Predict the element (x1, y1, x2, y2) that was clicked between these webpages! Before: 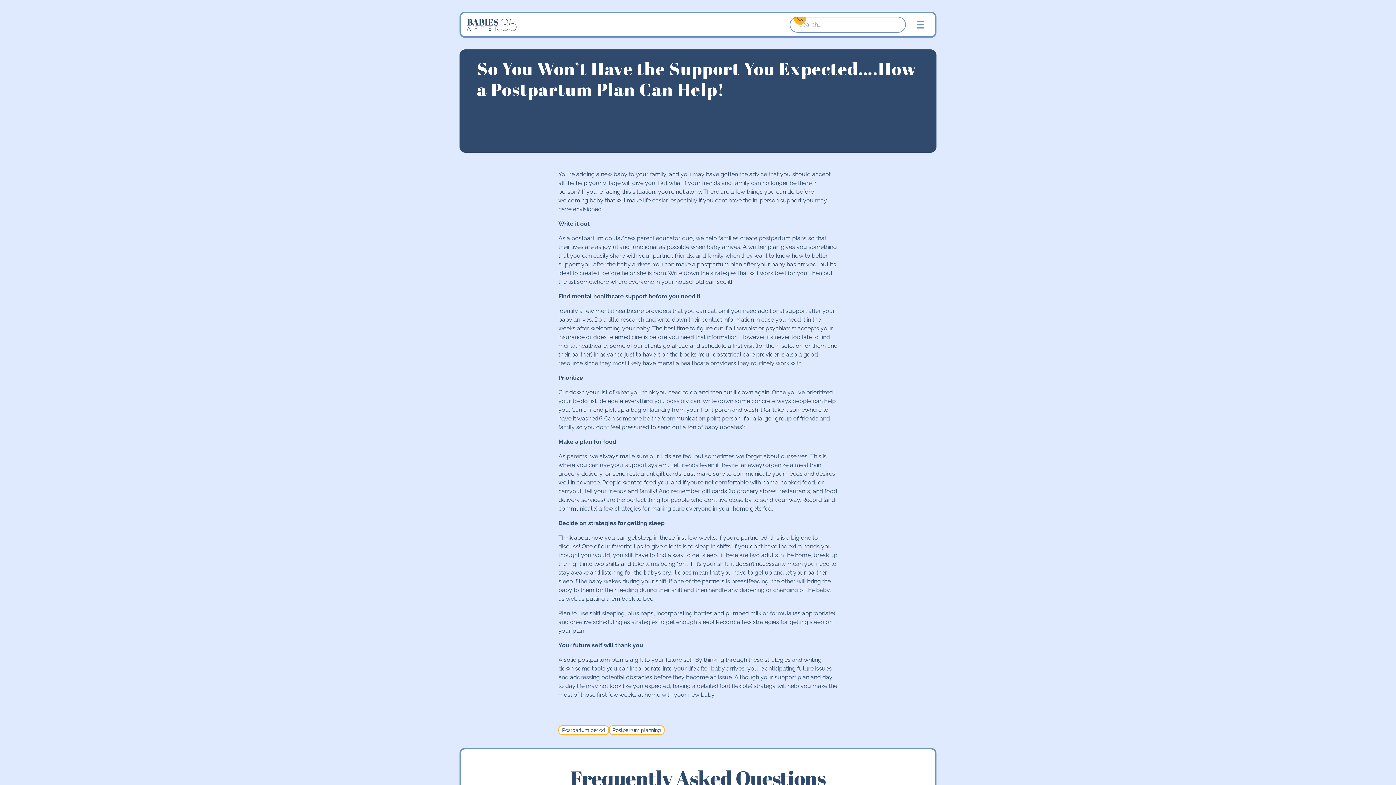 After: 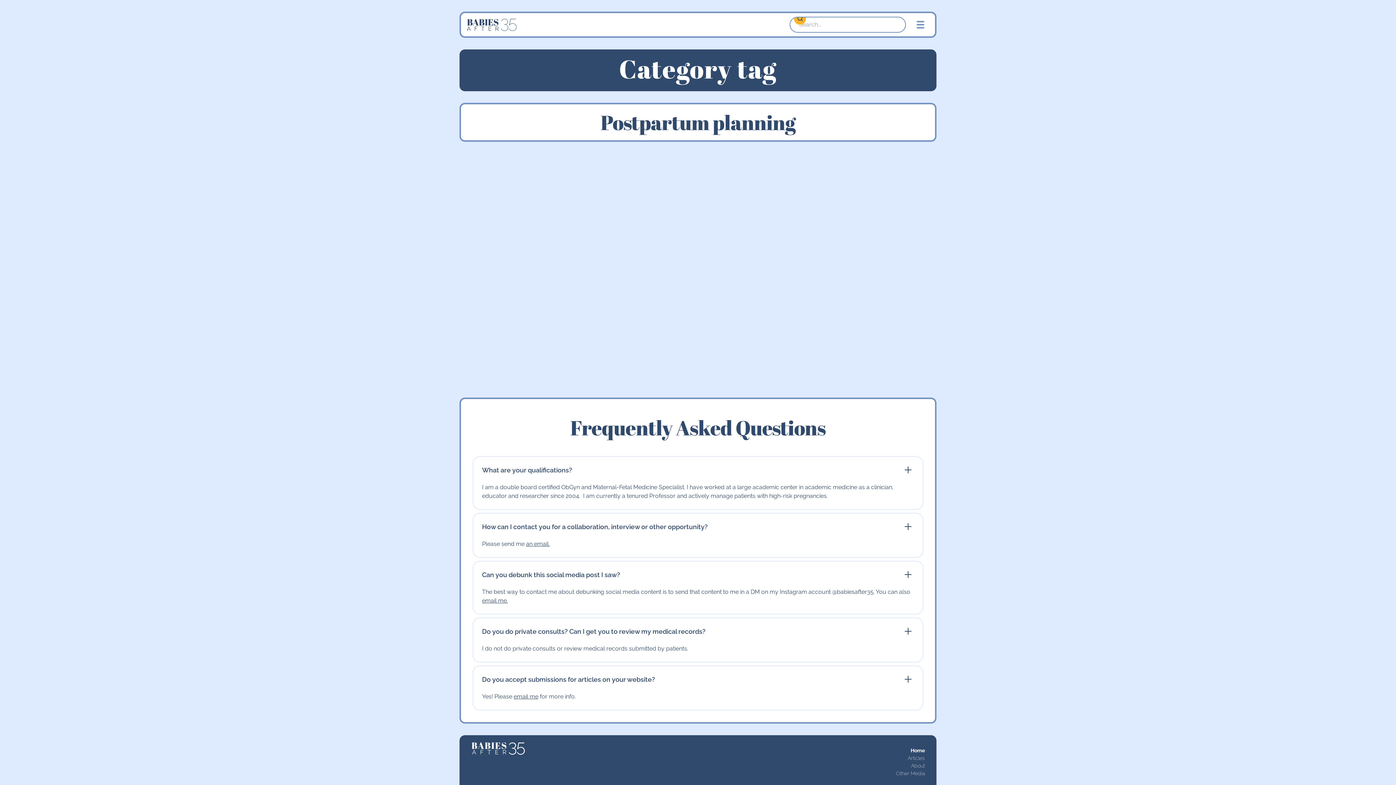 Action: label: Postpartum planning bbox: (609, 725, 664, 735)